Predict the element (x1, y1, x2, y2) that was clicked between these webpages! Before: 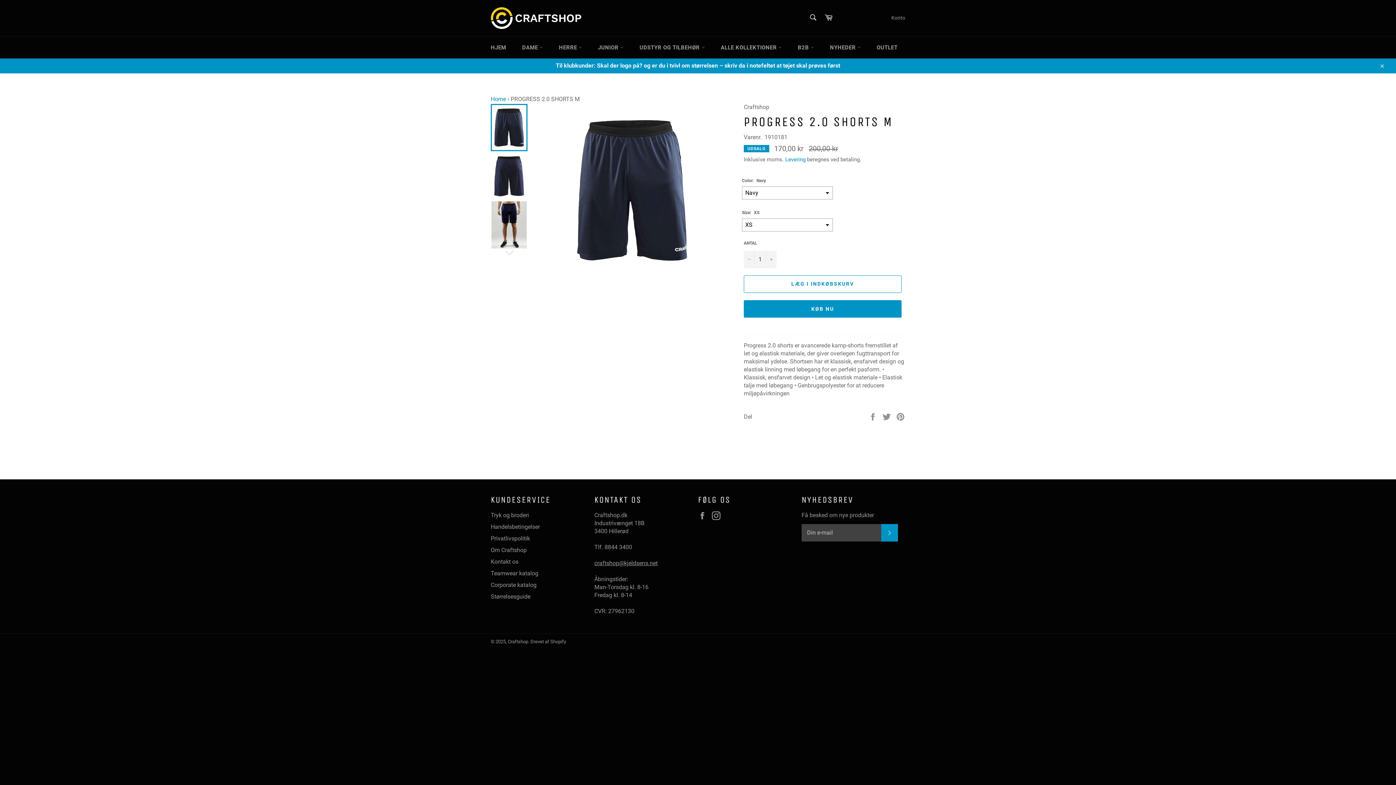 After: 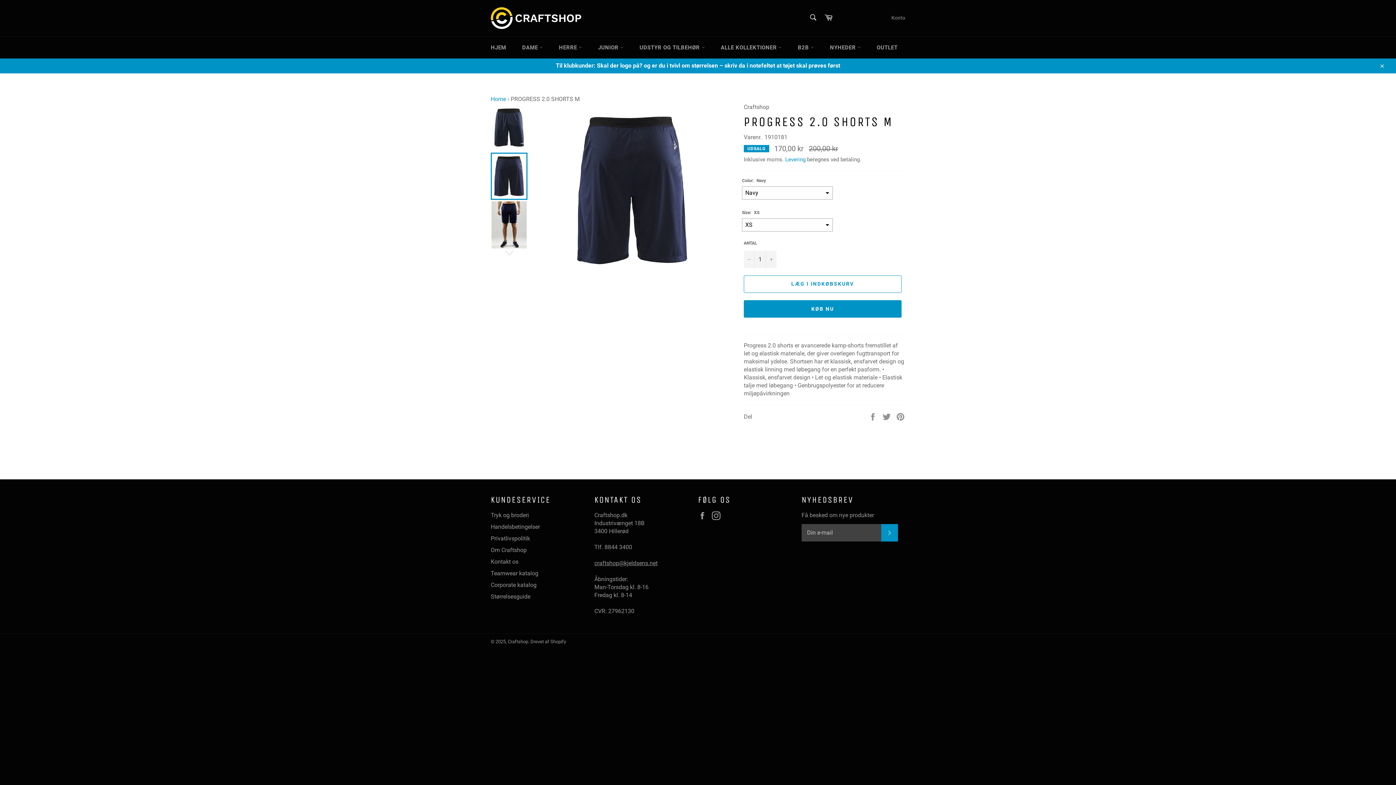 Action: bbox: (490, 152, 527, 200)